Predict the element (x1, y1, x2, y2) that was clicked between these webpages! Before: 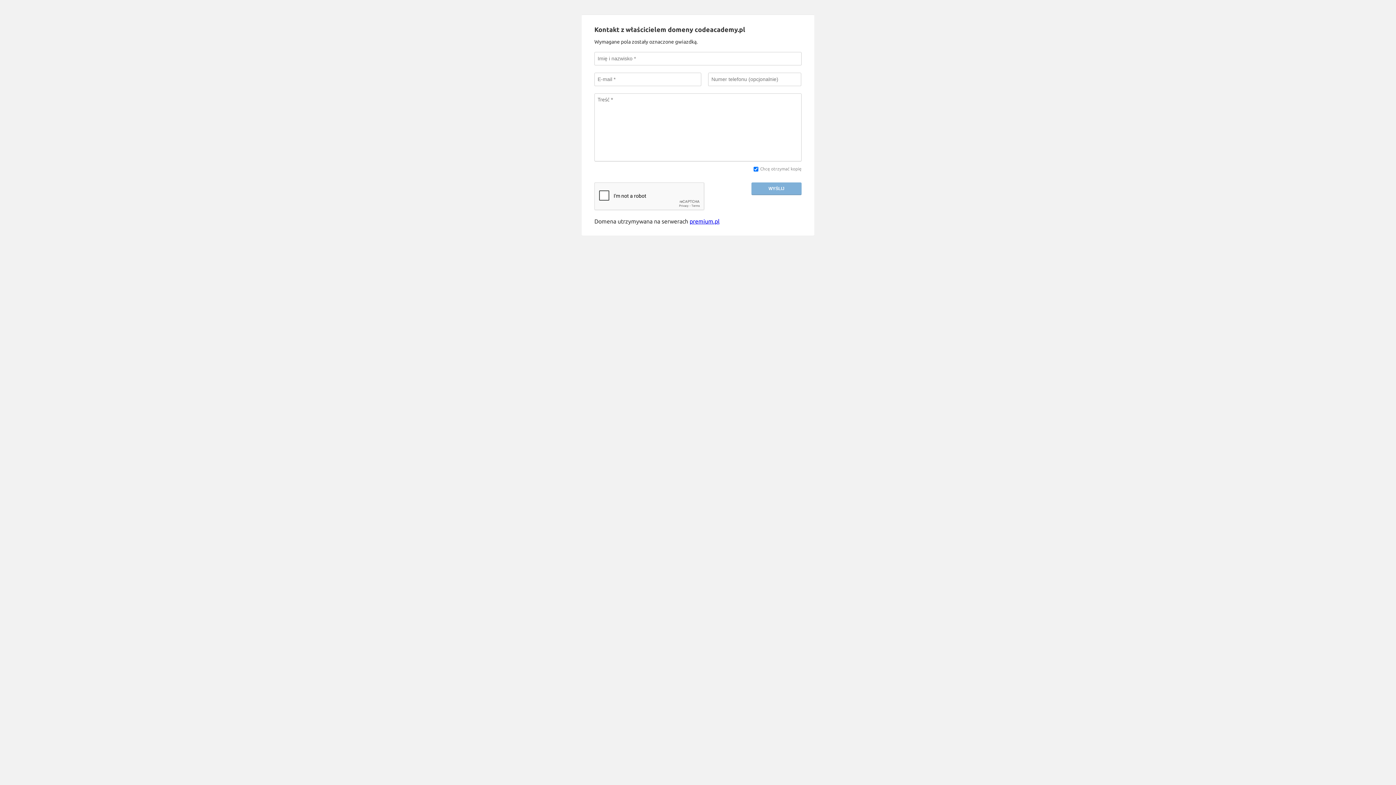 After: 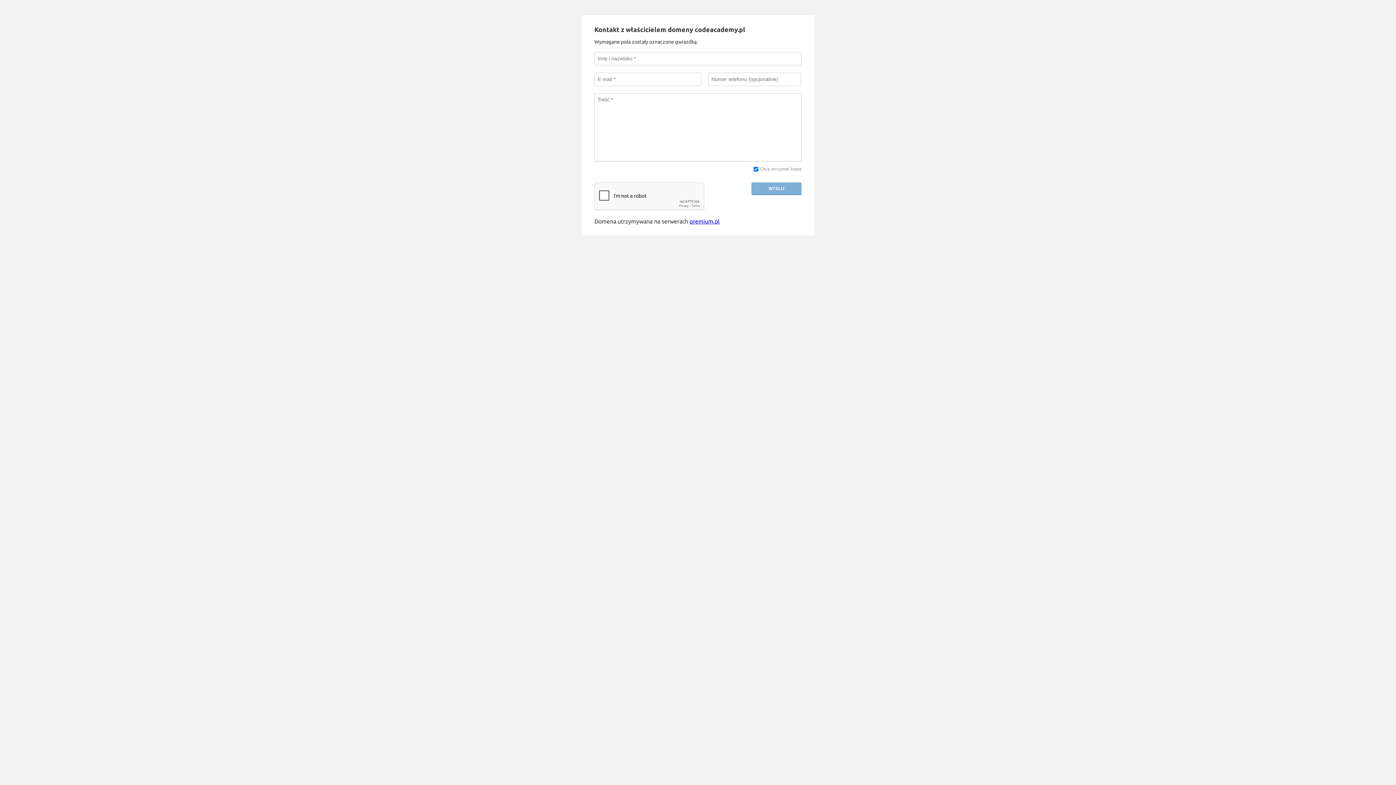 Action: bbox: (689, 218, 719, 224) label: premium.pl